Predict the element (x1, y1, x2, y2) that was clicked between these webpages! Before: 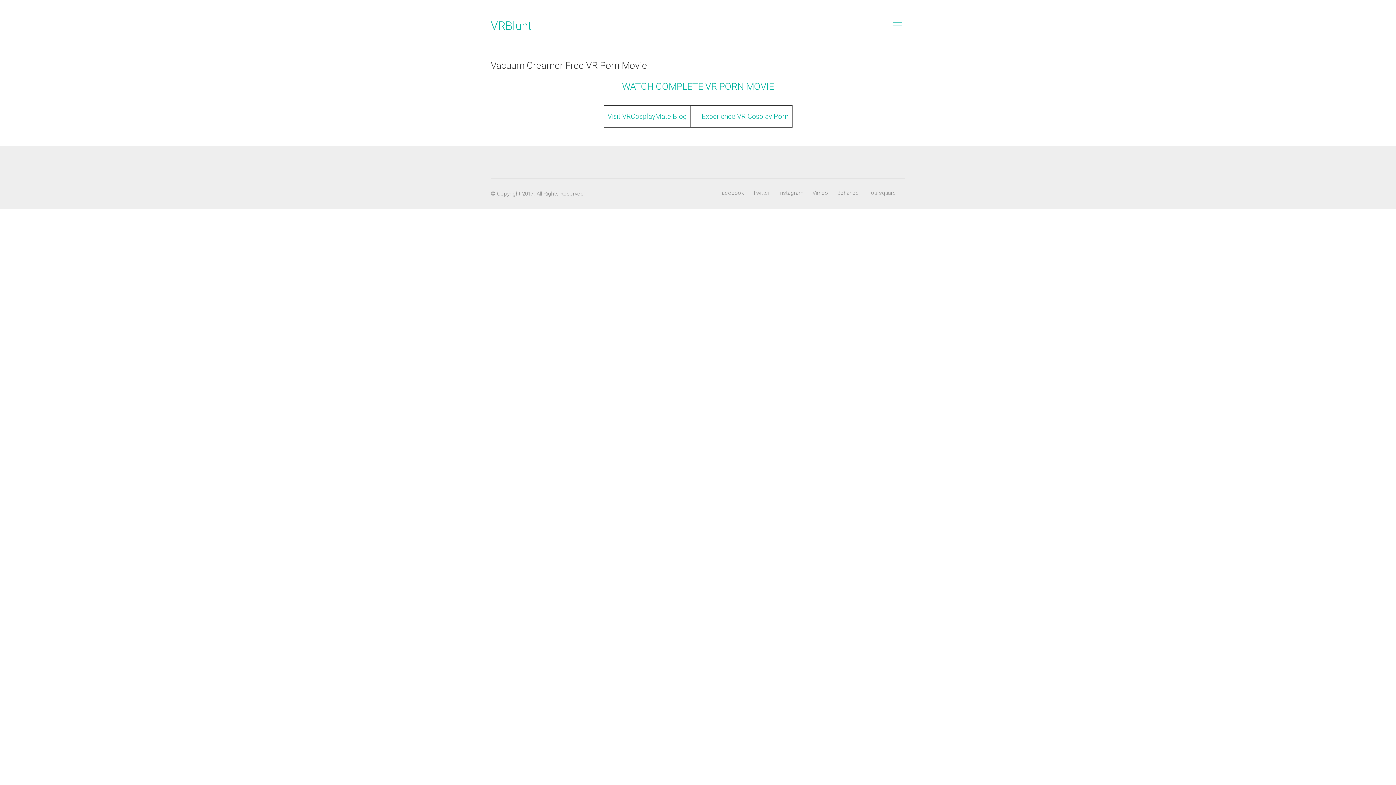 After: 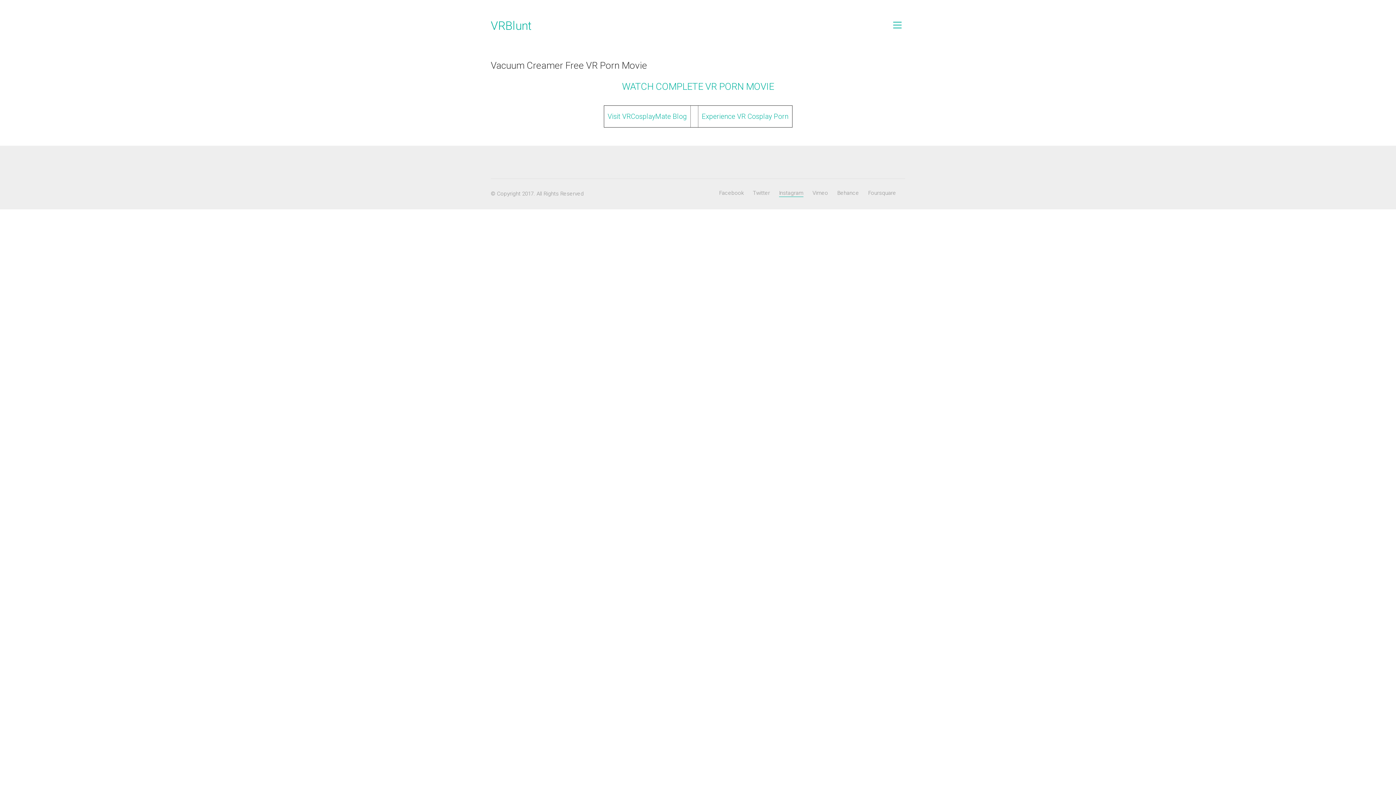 Action: label: Instagram bbox: (779, 189, 803, 196)